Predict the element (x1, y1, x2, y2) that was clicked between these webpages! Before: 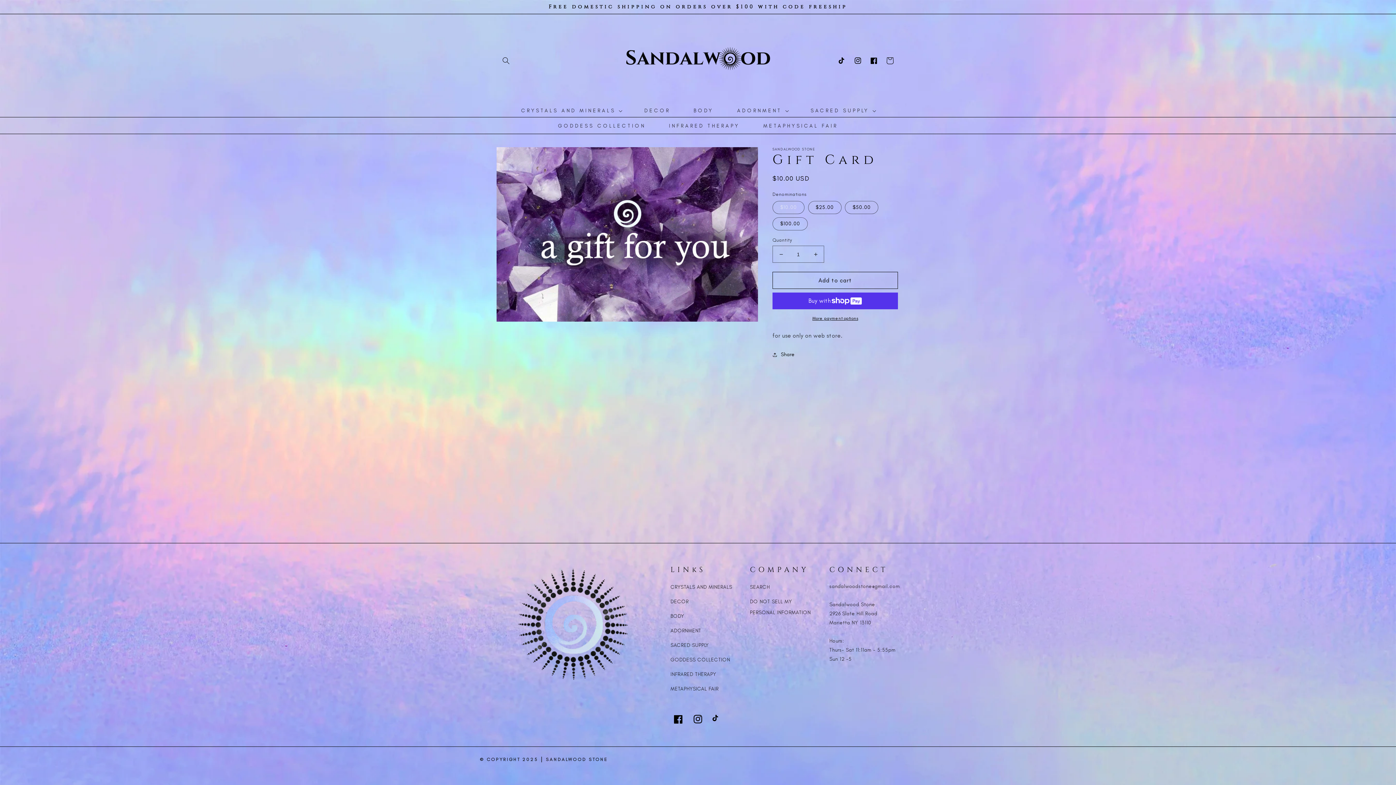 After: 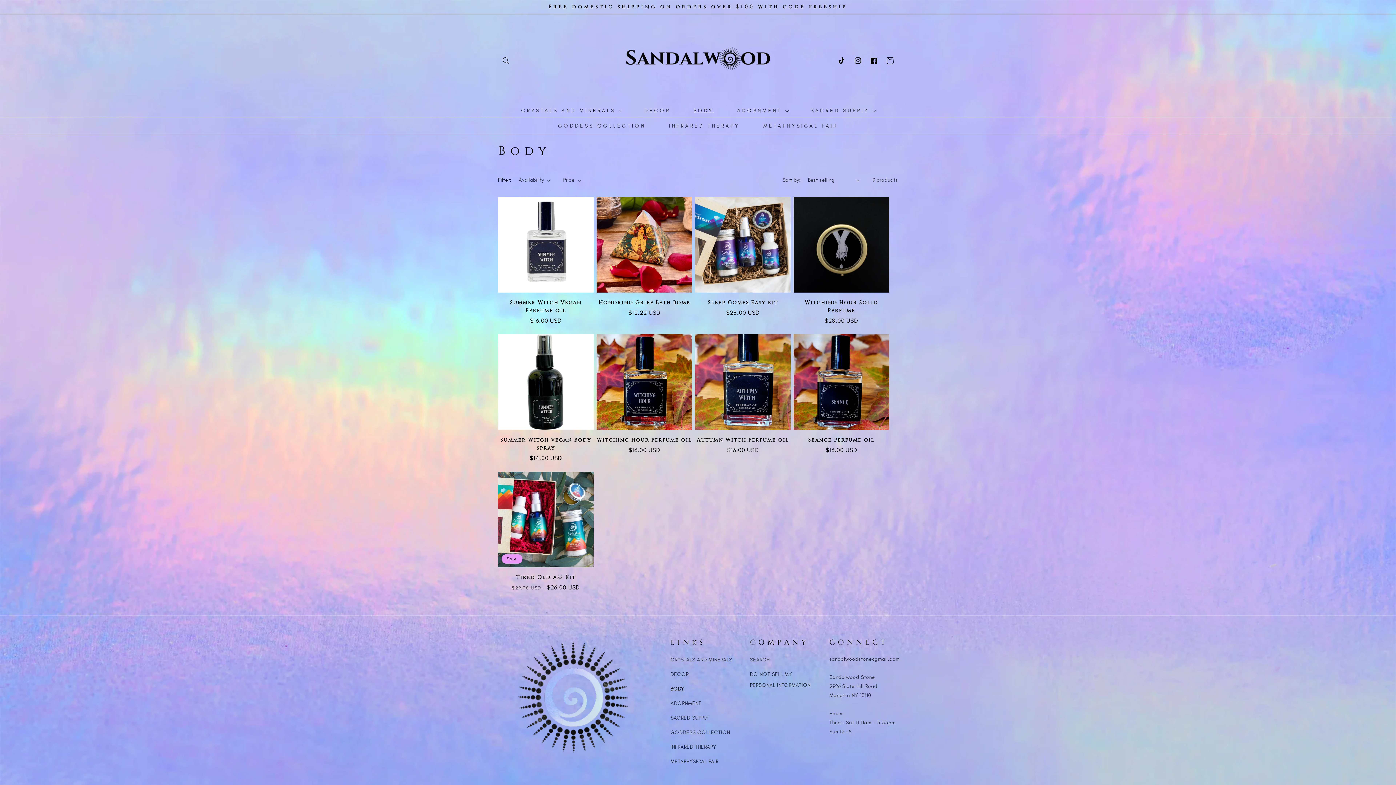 Action: label: BODY bbox: (670, 609, 684, 624)